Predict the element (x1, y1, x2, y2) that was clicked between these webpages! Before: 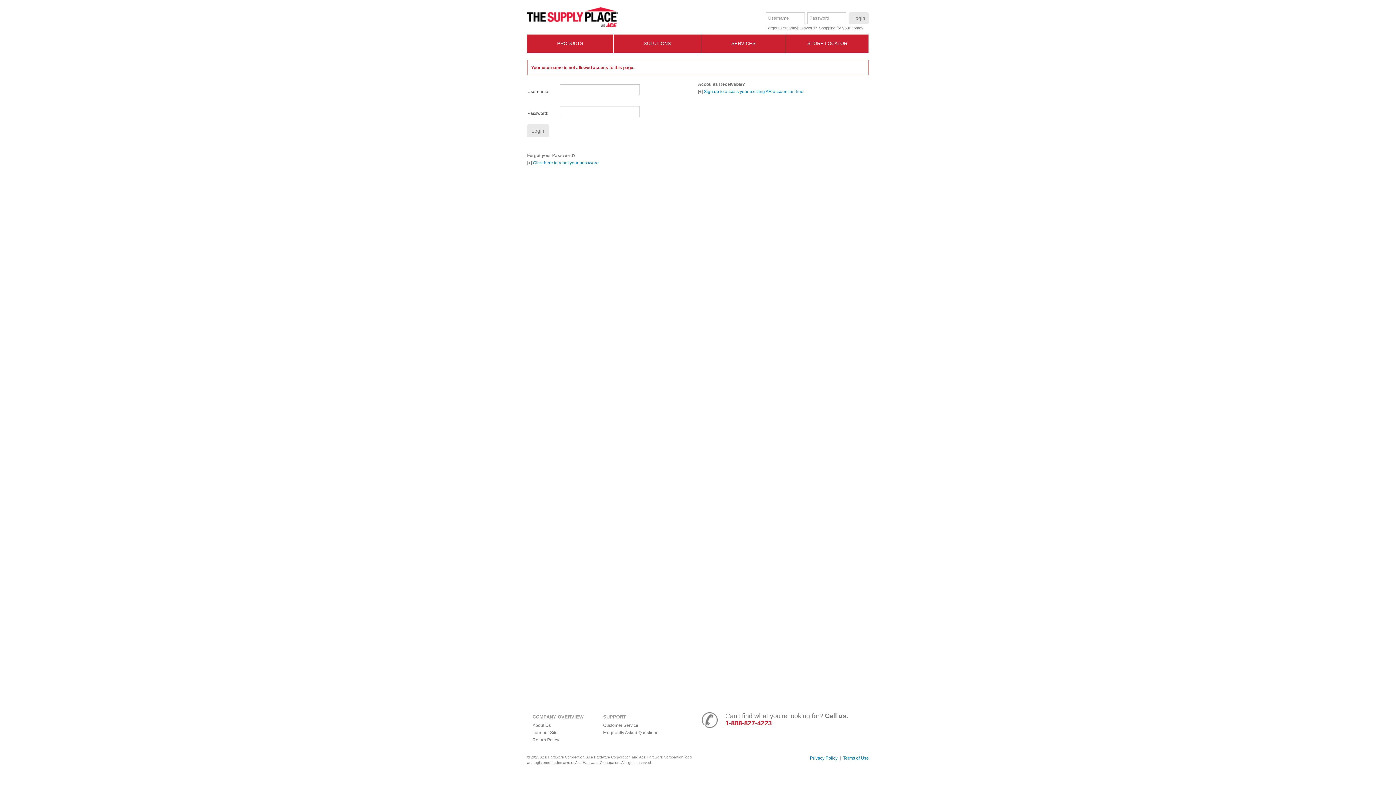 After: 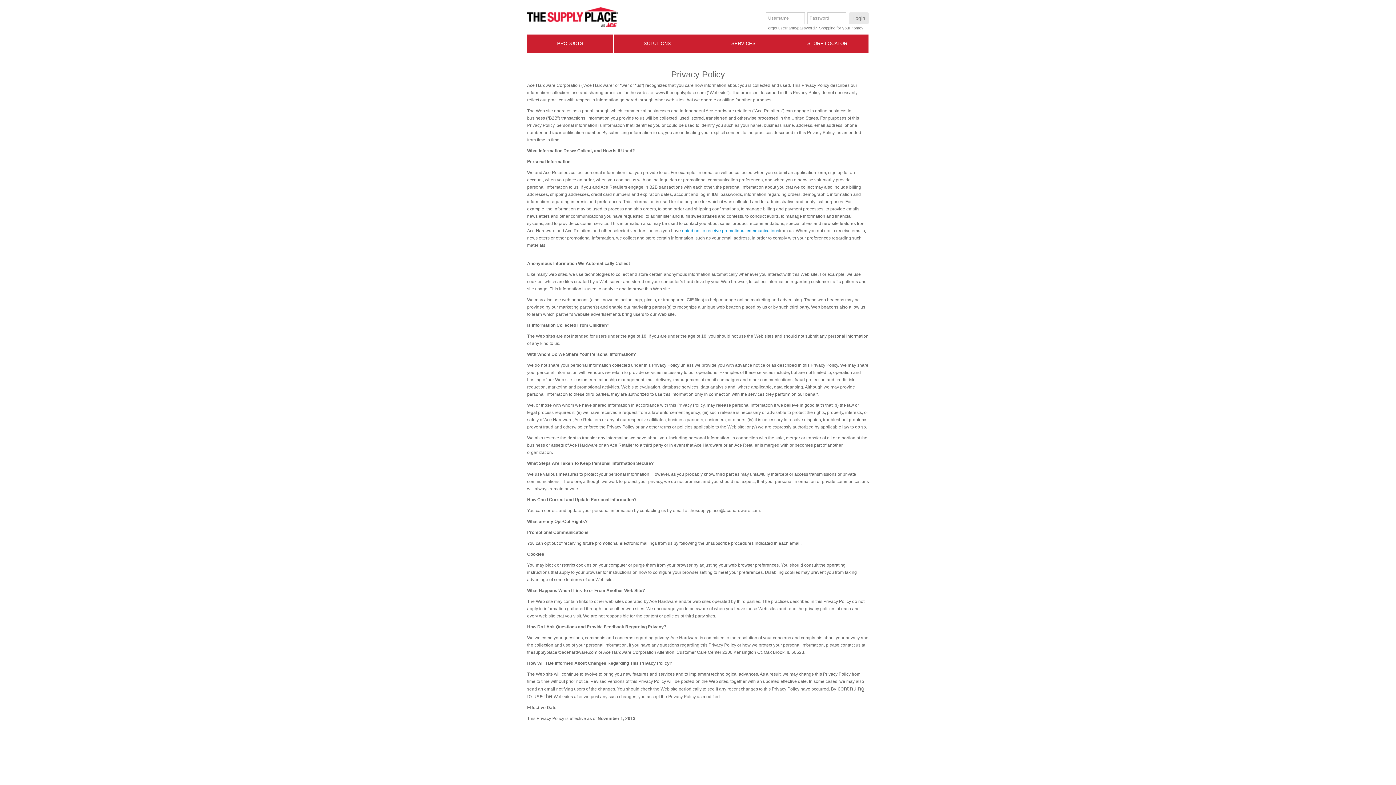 Action: label: Privacy Policy bbox: (810, 756, 837, 761)